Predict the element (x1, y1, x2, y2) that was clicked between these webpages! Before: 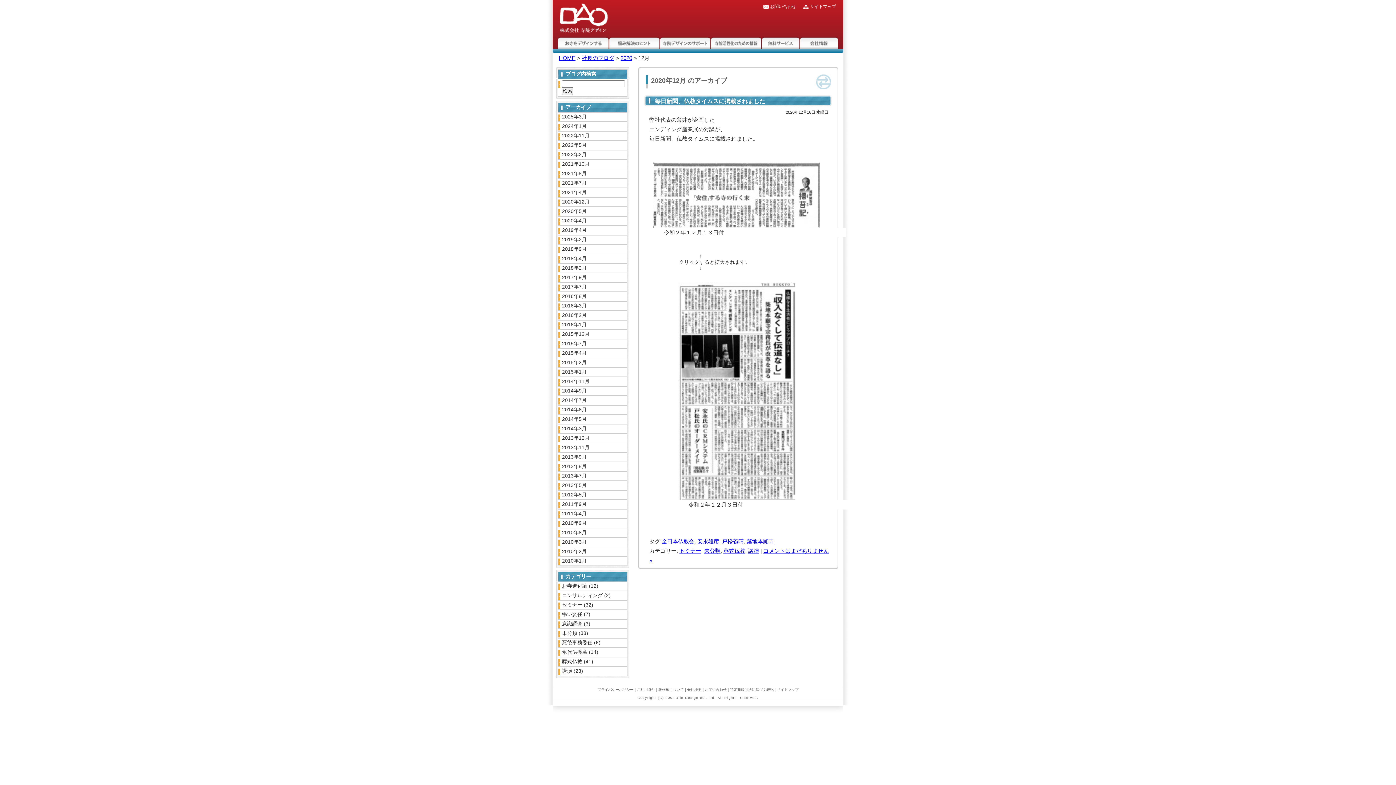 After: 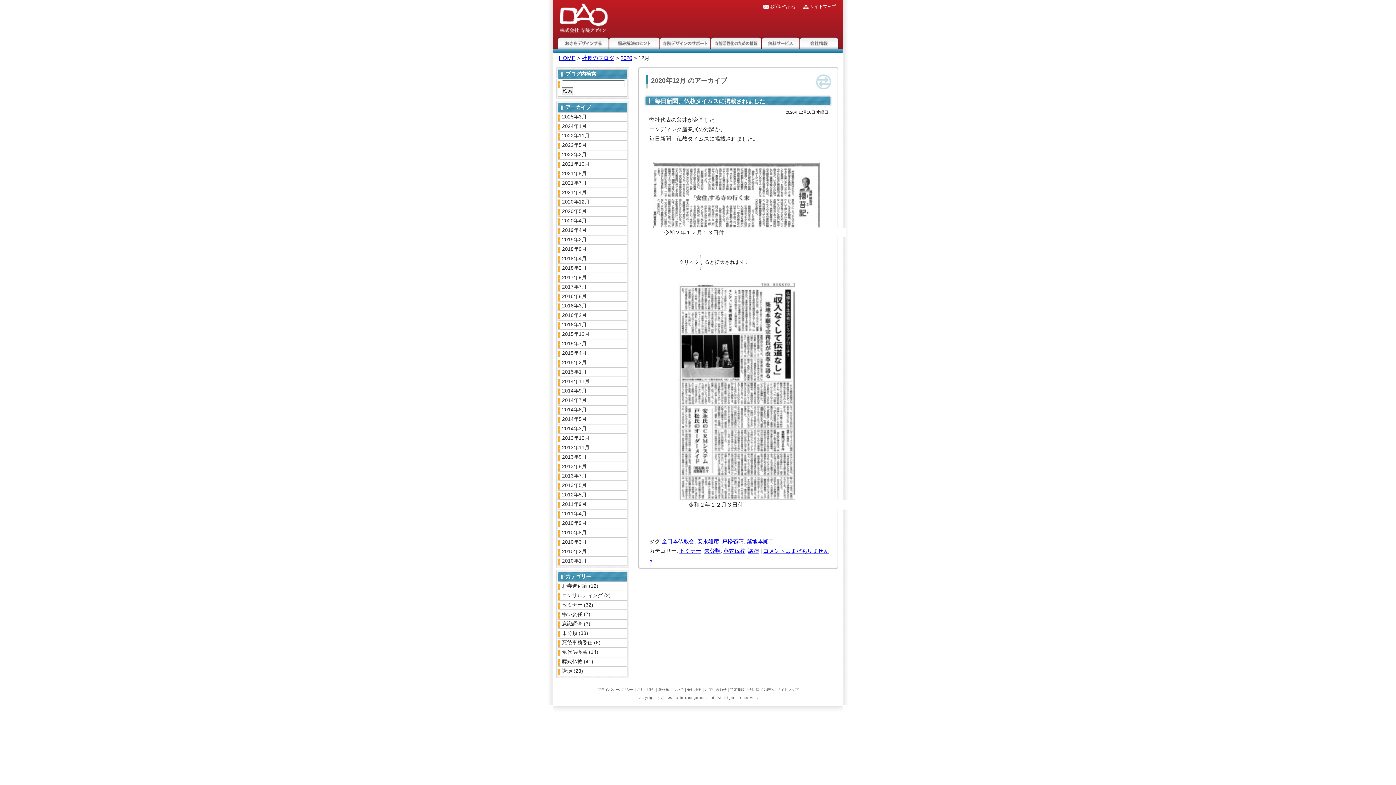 Action: bbox: (562, 198, 589, 204) label: 2020年12月